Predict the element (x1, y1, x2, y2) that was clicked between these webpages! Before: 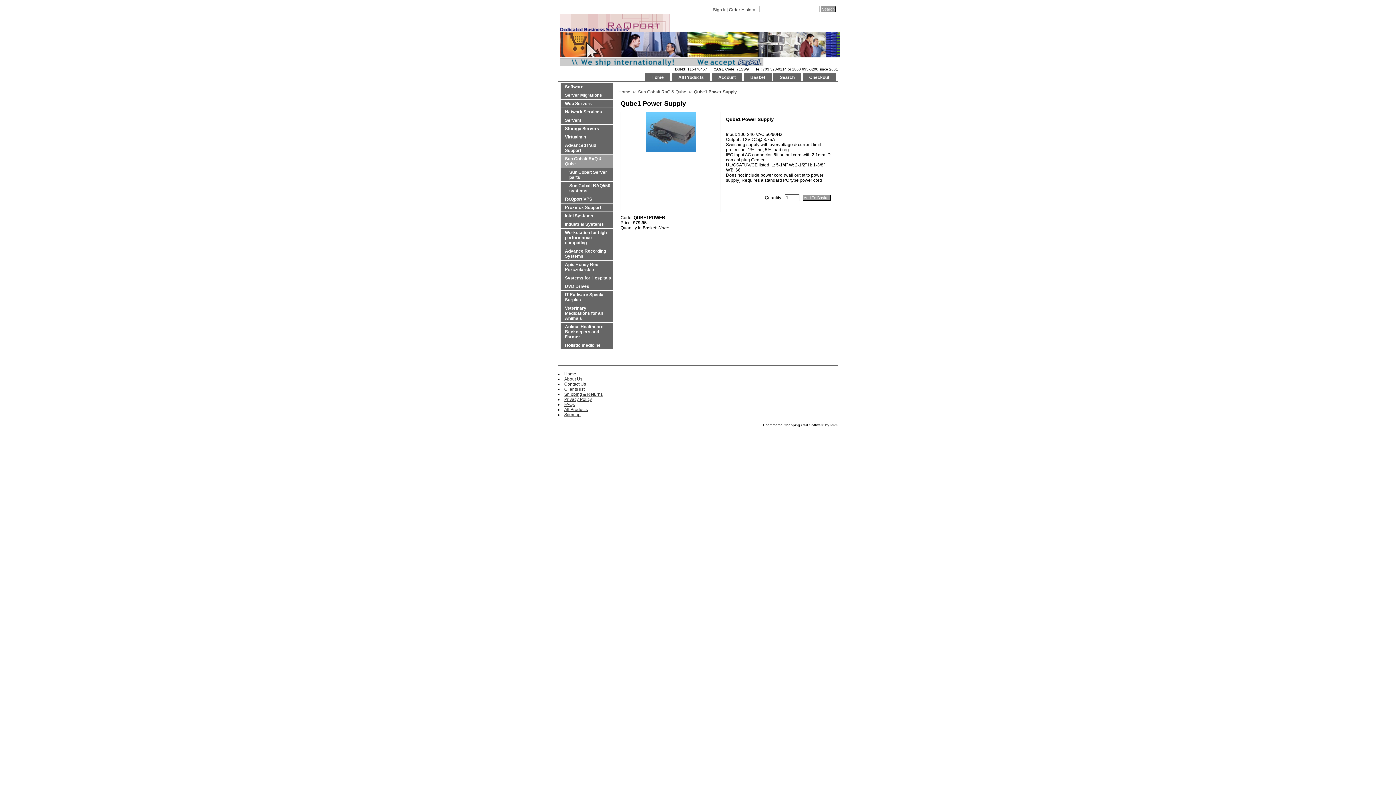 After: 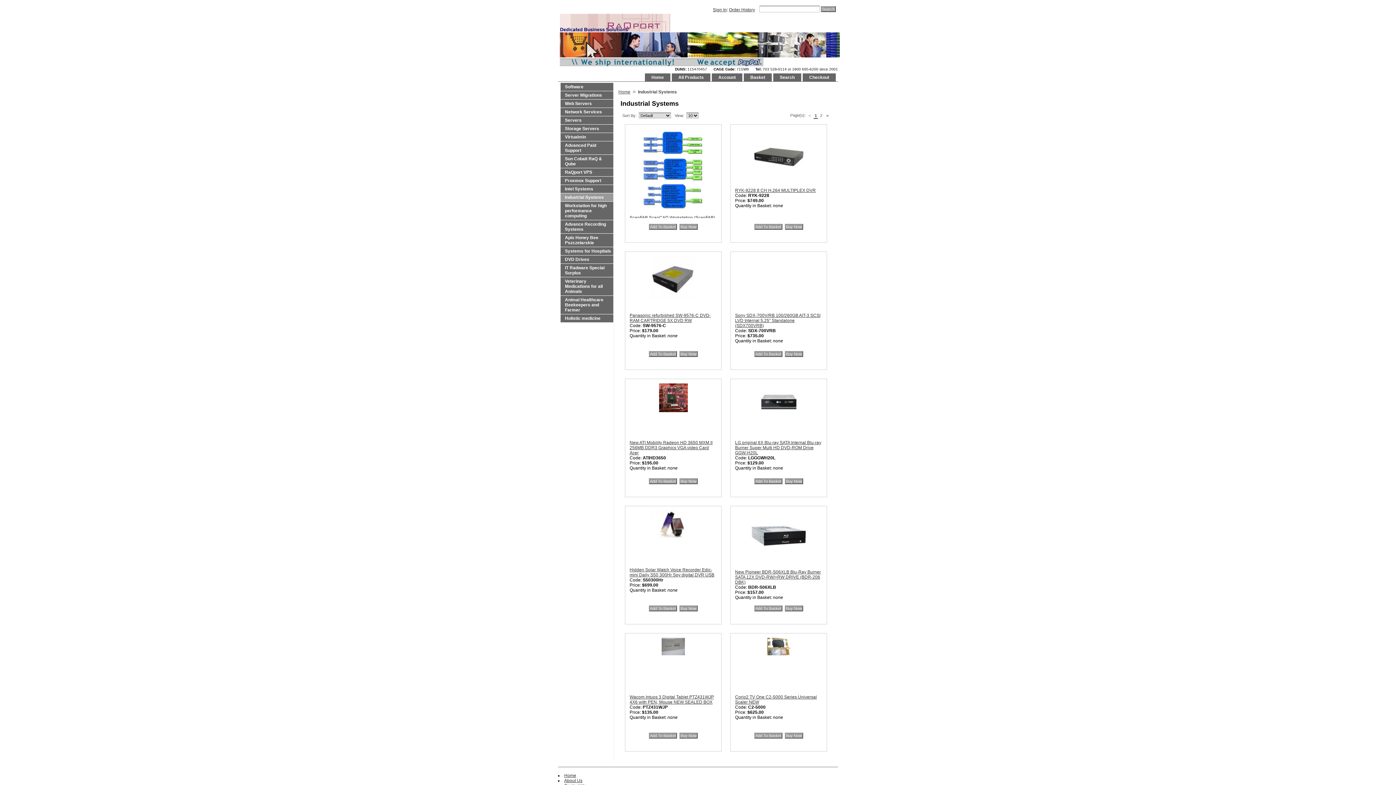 Action: bbox: (560, 220, 613, 228) label: Industrial Systems